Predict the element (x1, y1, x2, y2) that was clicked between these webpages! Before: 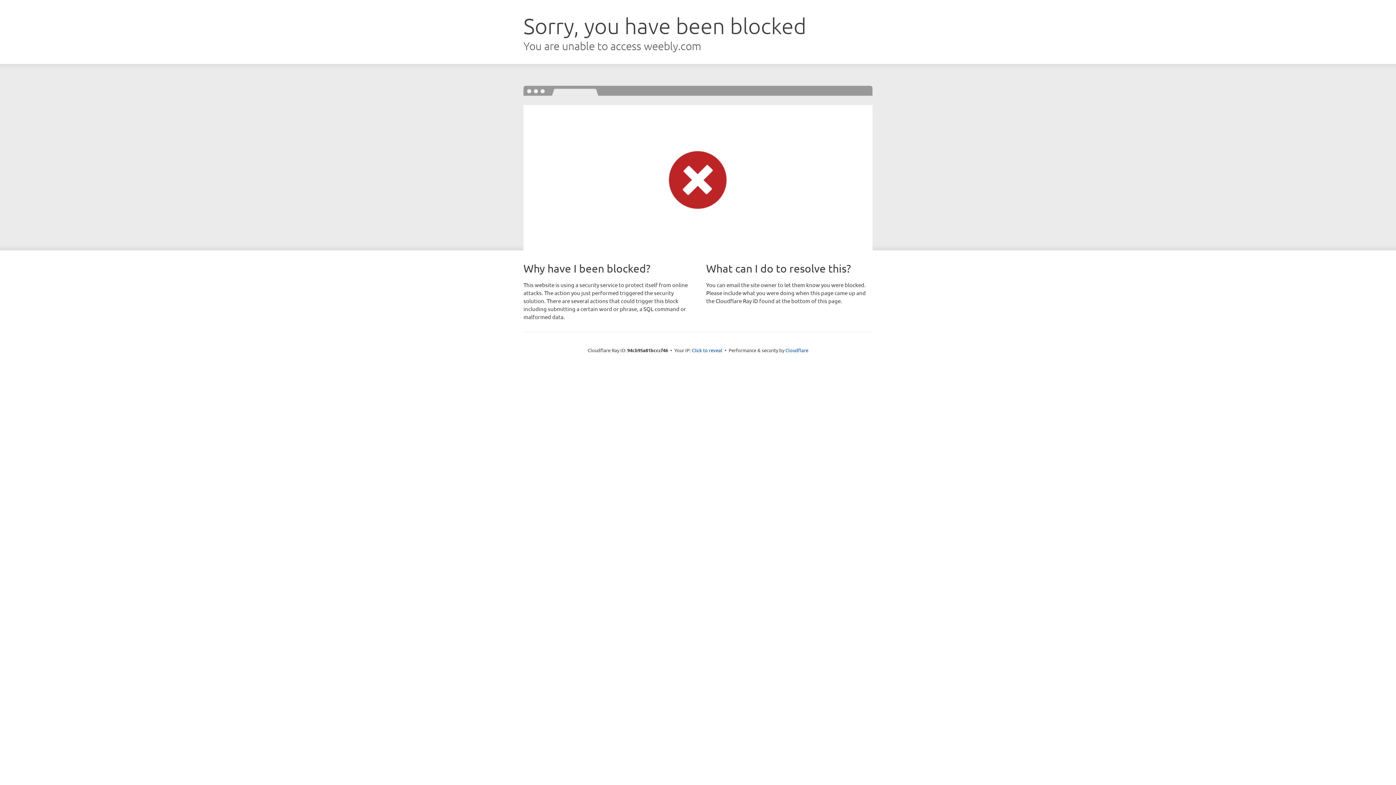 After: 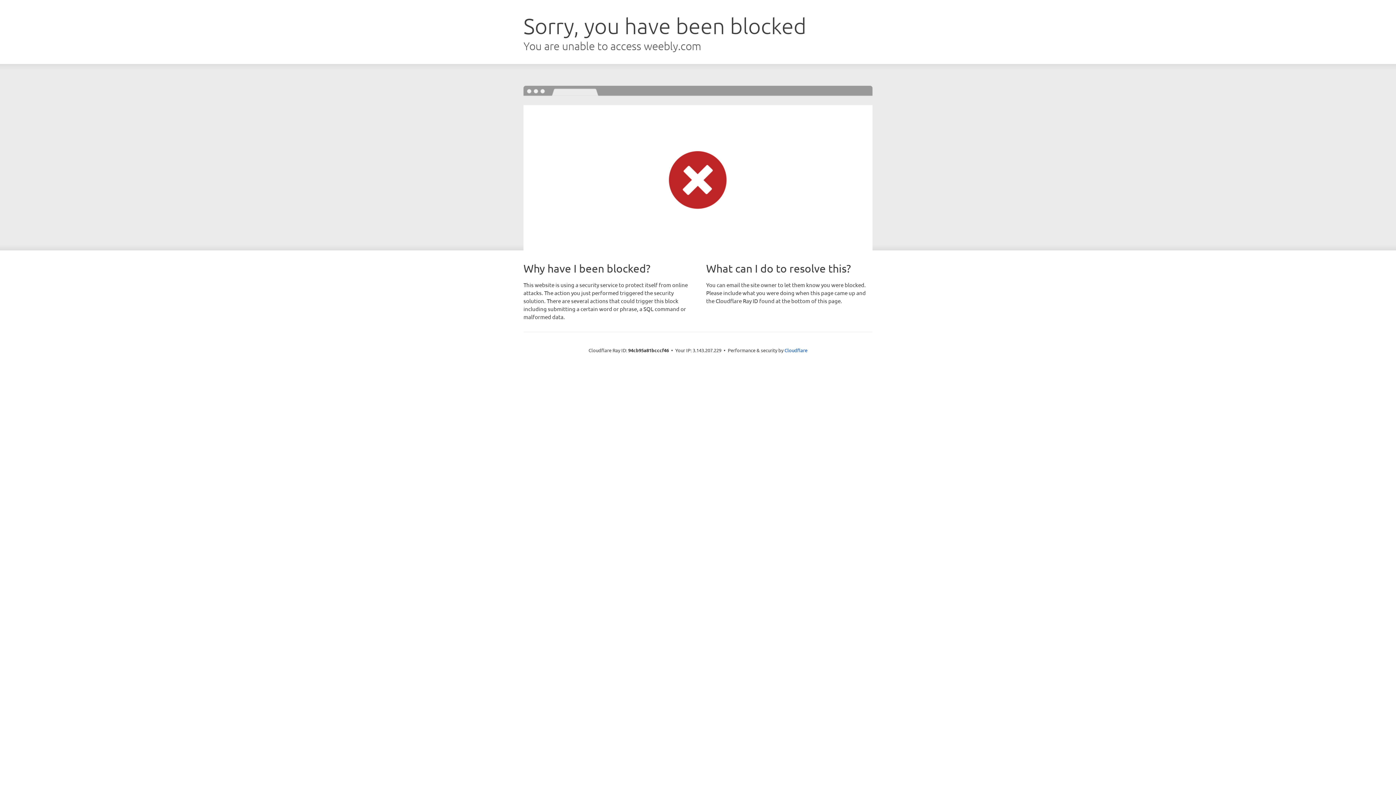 Action: bbox: (692, 346, 722, 353) label: Click to reveal